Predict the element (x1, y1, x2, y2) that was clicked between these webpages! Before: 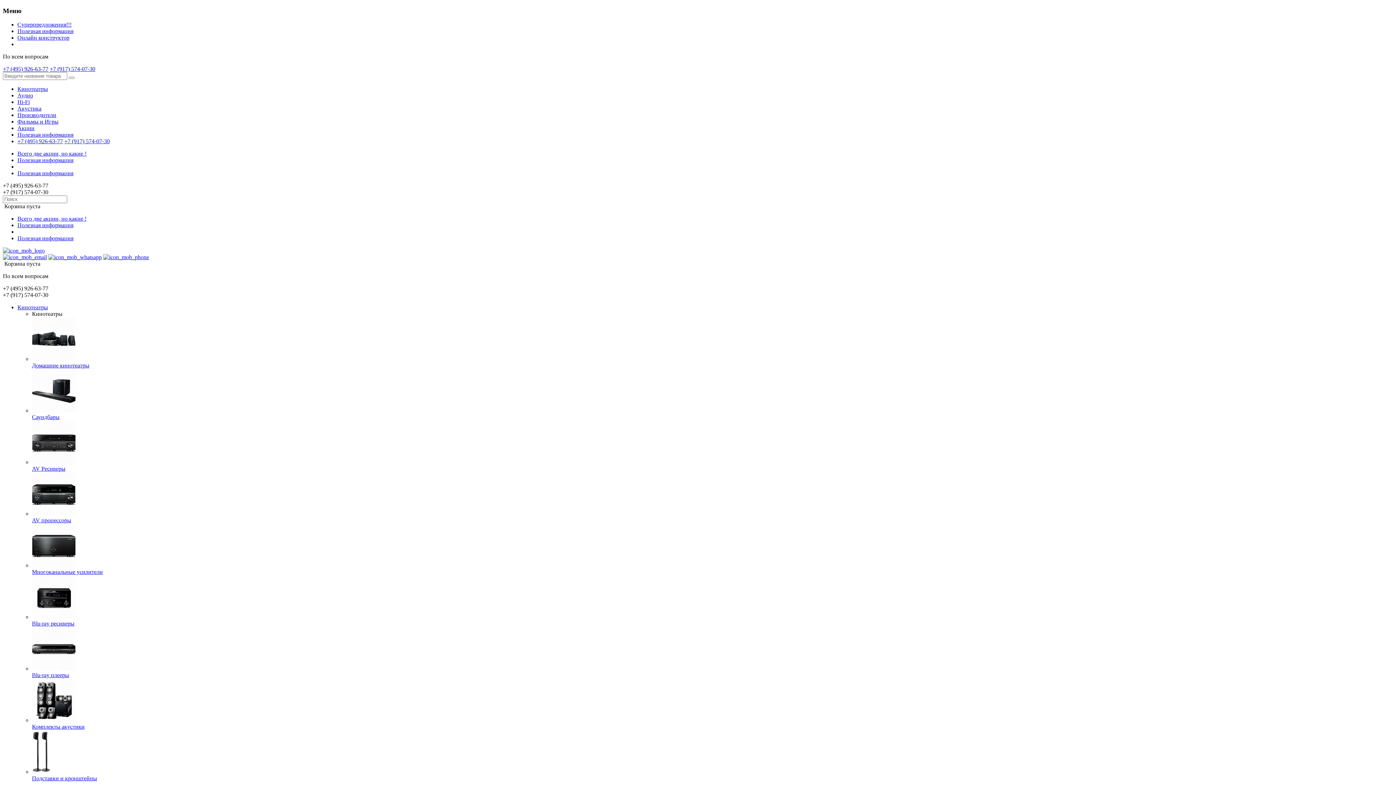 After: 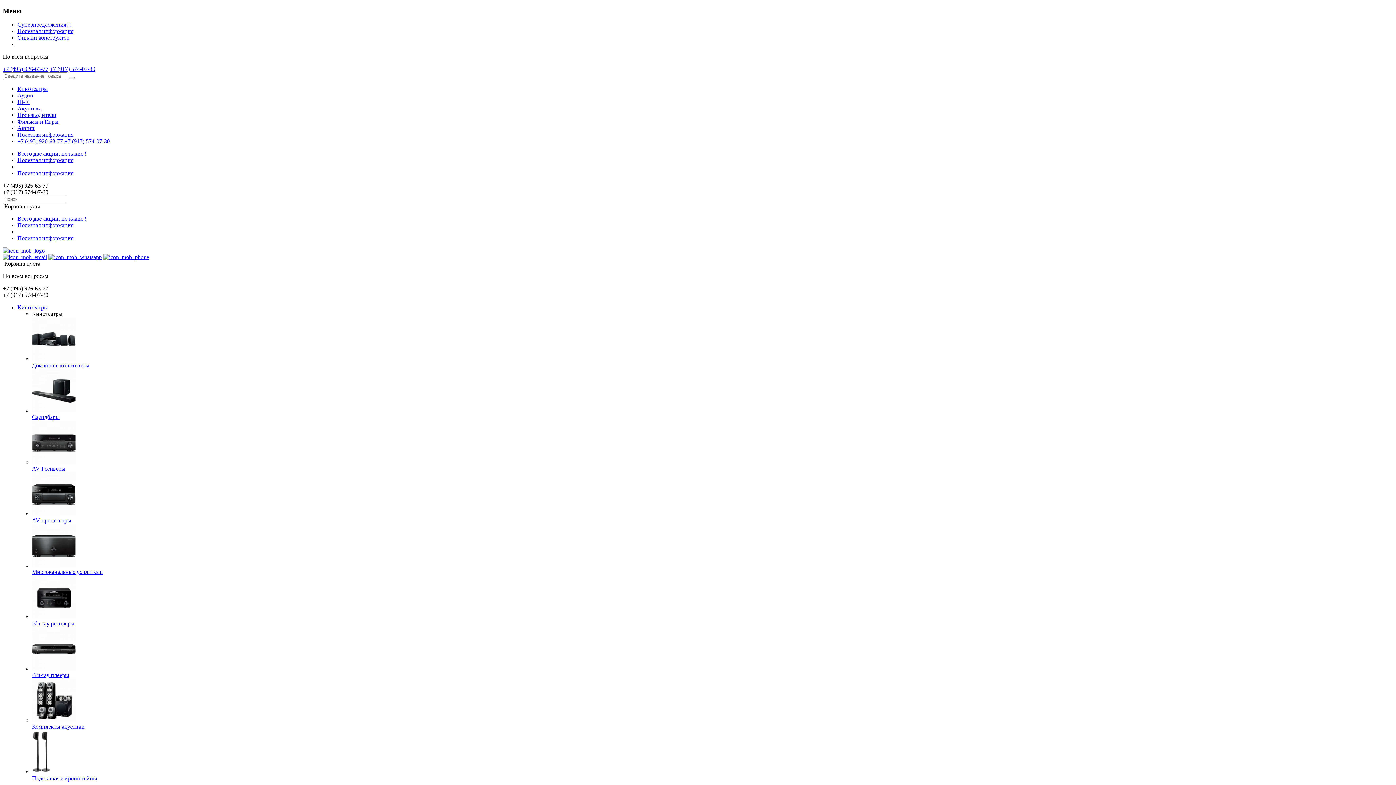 Action: bbox: (17, 112, 56, 118) label: Производители